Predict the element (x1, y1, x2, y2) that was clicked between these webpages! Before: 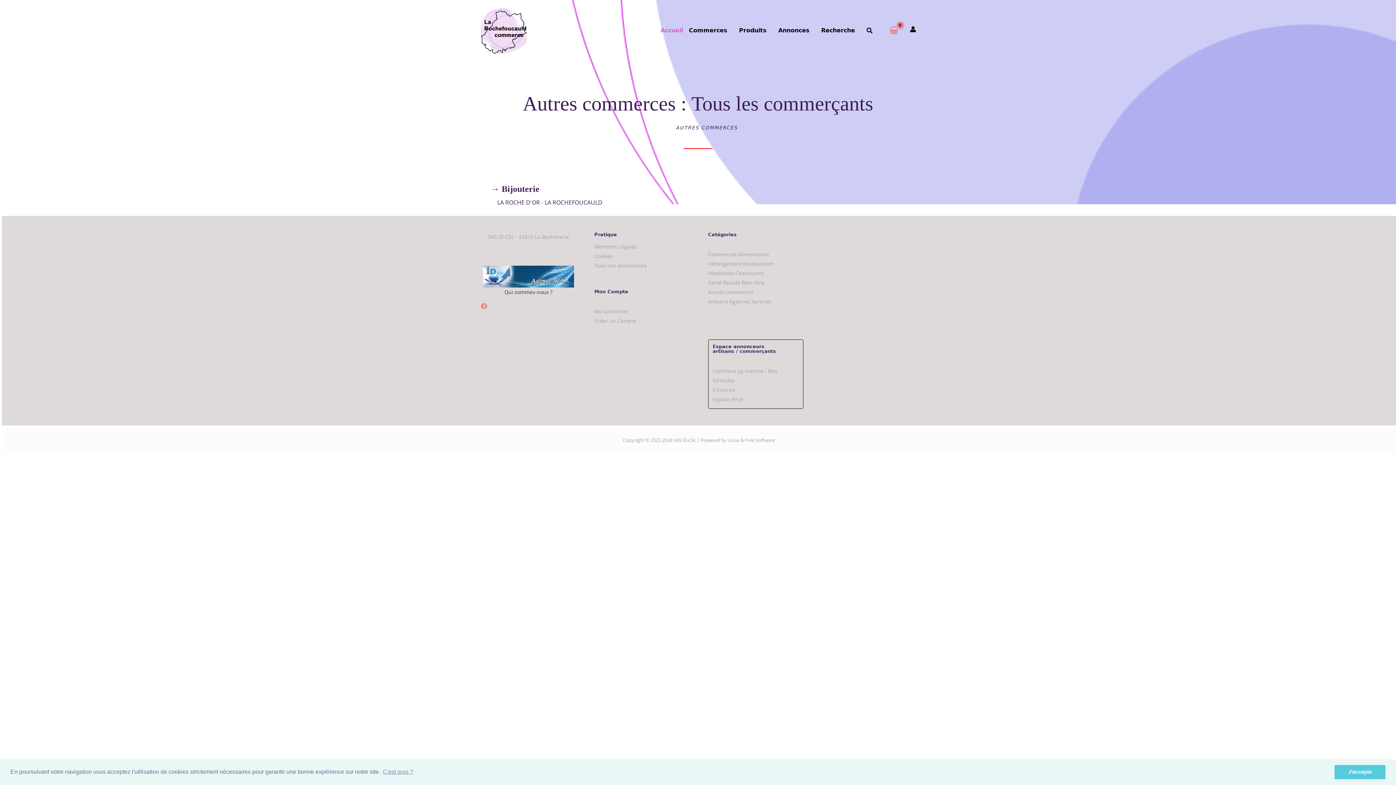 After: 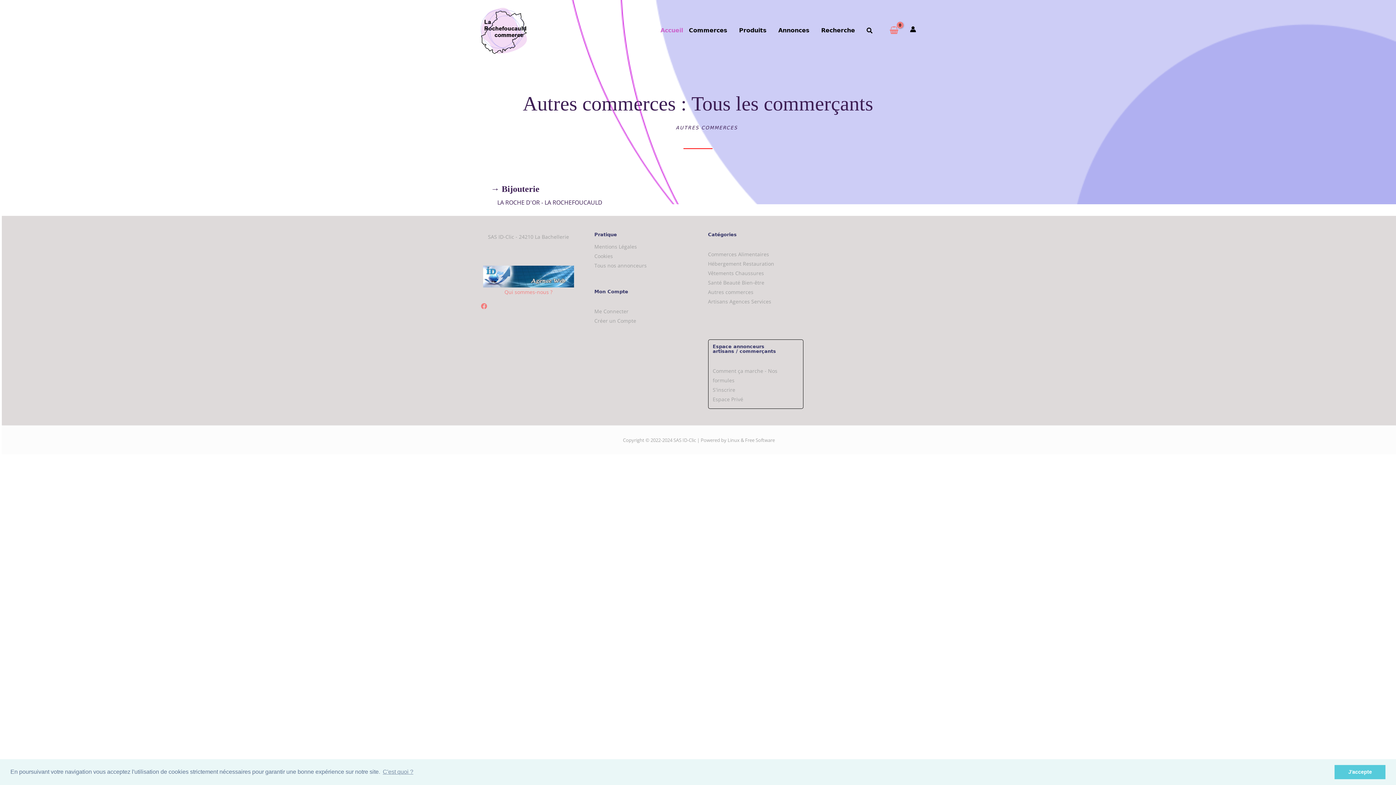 Action: bbox: (504, 288, 552, 295) label: Qui sommes-nous ?